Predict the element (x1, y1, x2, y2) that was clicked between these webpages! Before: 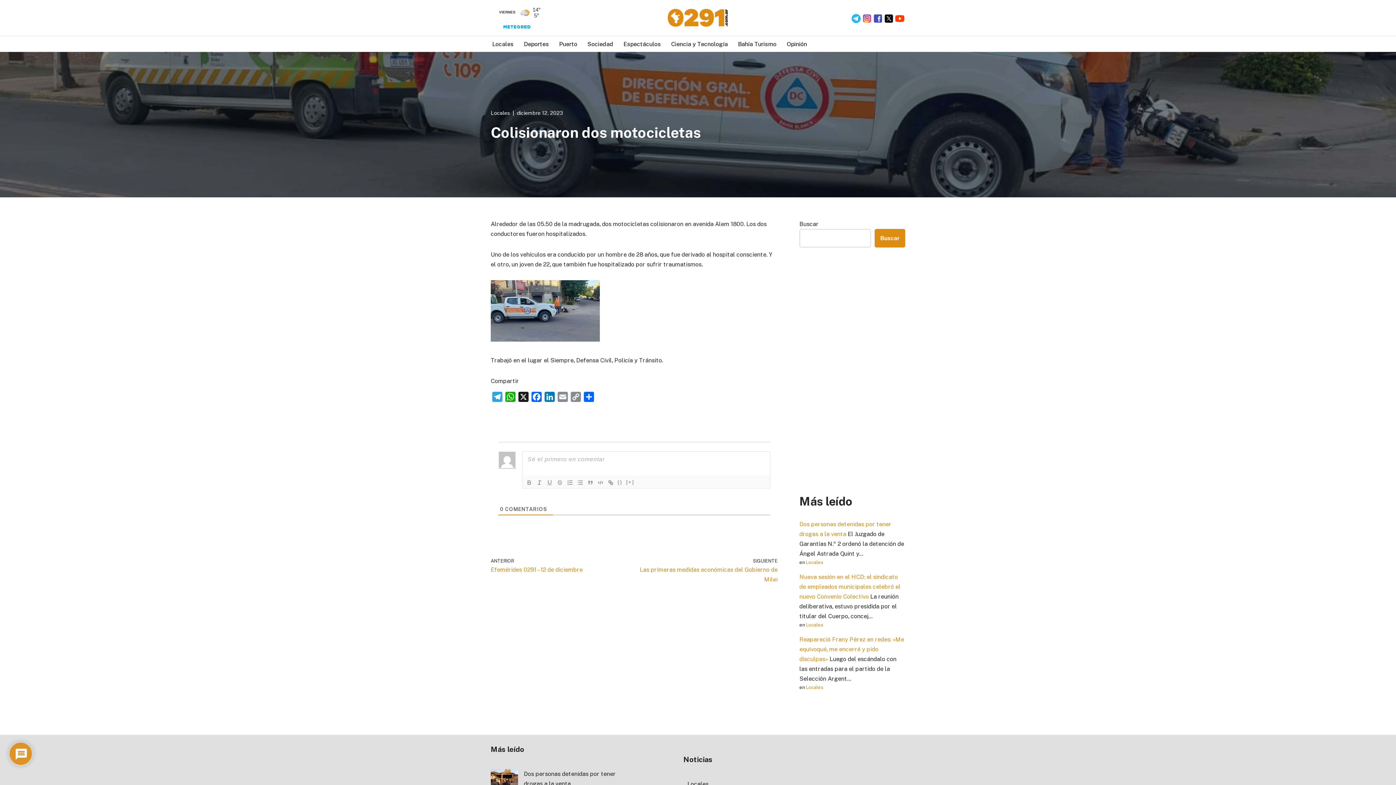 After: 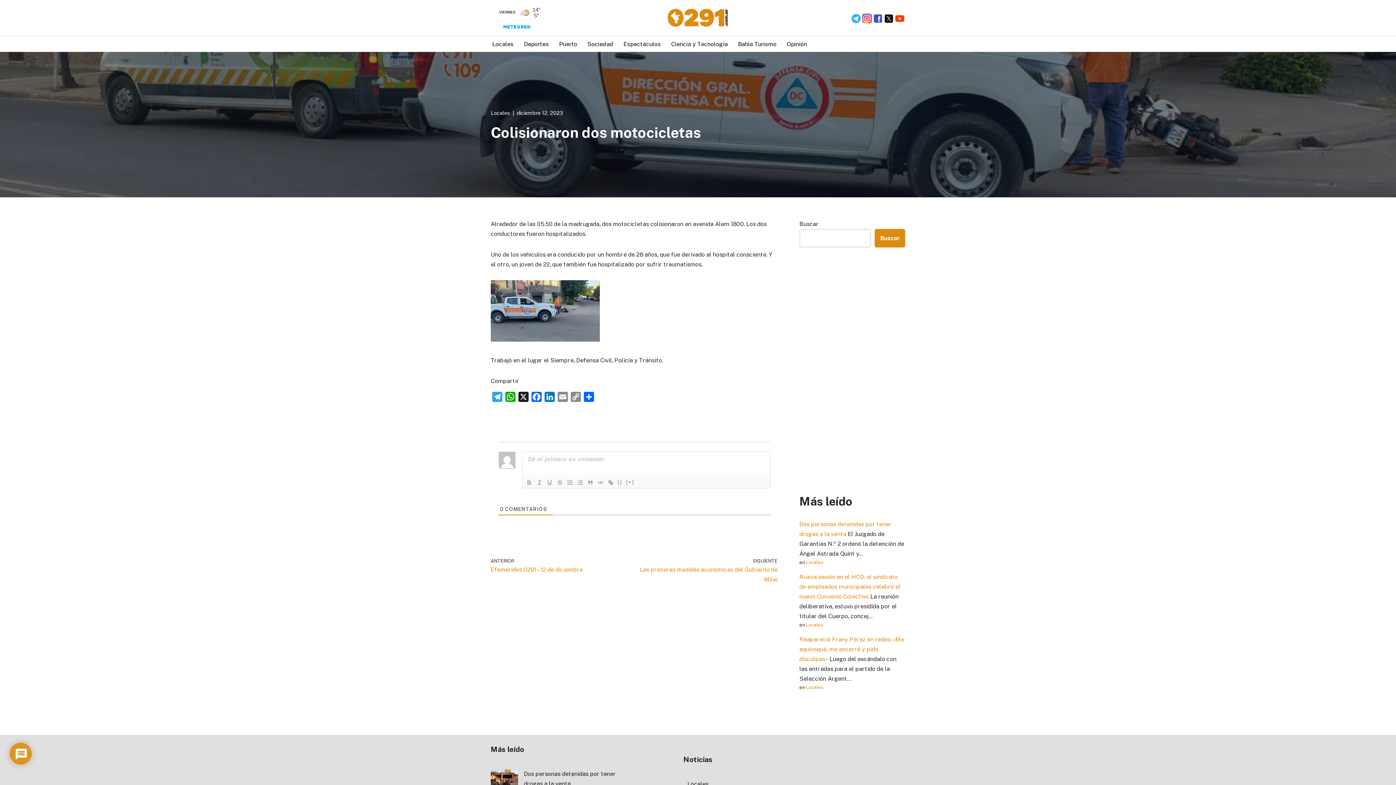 Action: bbox: (861, 3, 872, 34) label: 

